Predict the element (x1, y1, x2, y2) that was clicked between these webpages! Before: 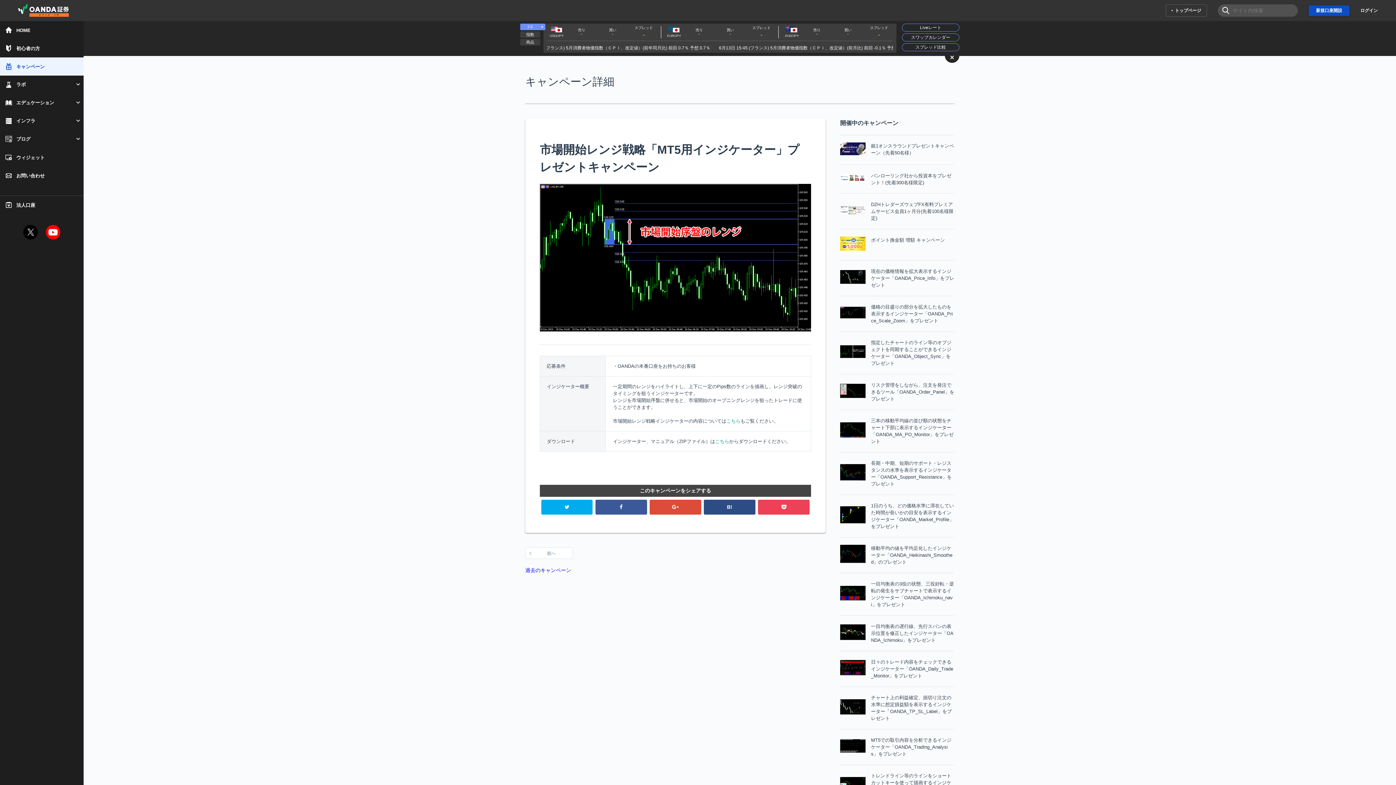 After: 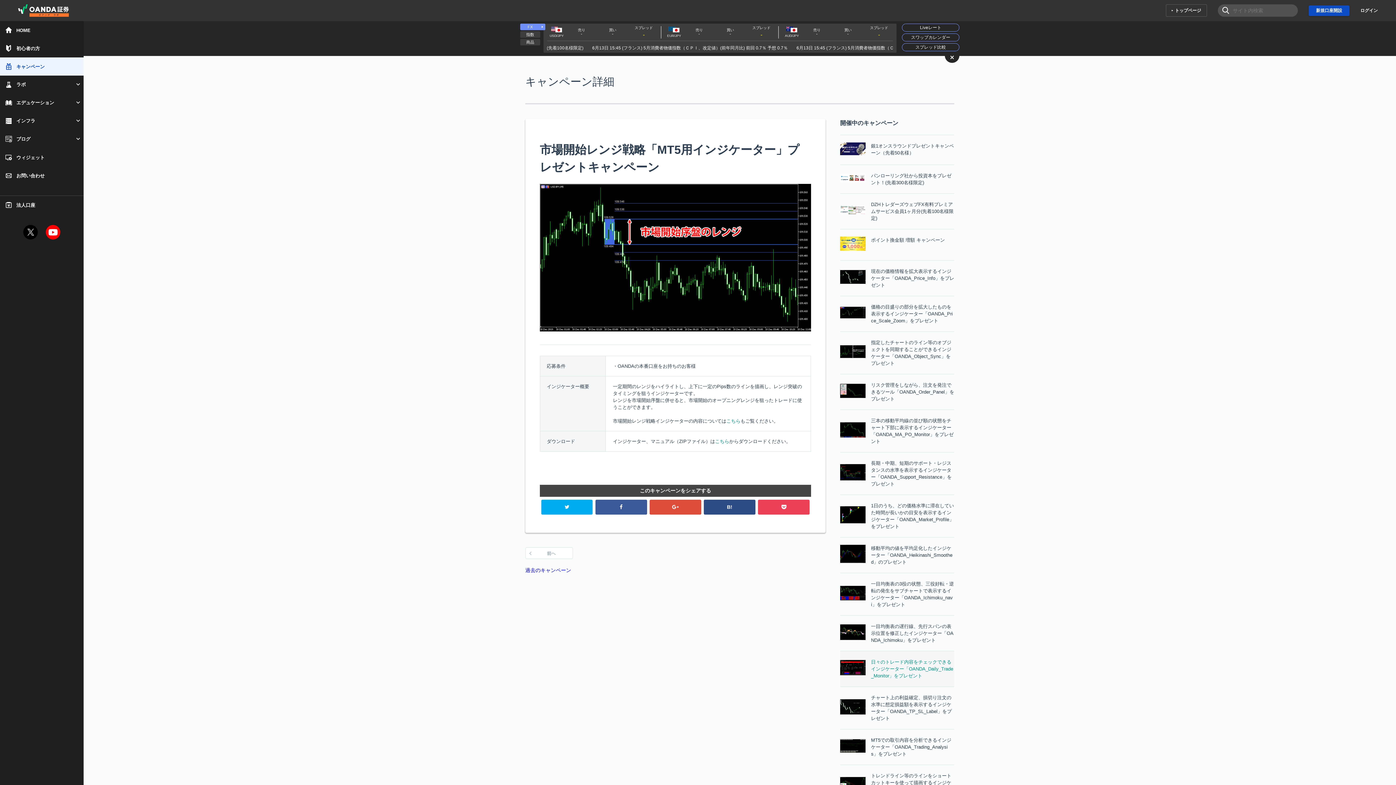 Action: label: 	日々のトレード内容をチェックできるインジケーター「OANDA_Daily_Trade_Monitor」をプレゼント bbox: (840, 651, 954, 687)